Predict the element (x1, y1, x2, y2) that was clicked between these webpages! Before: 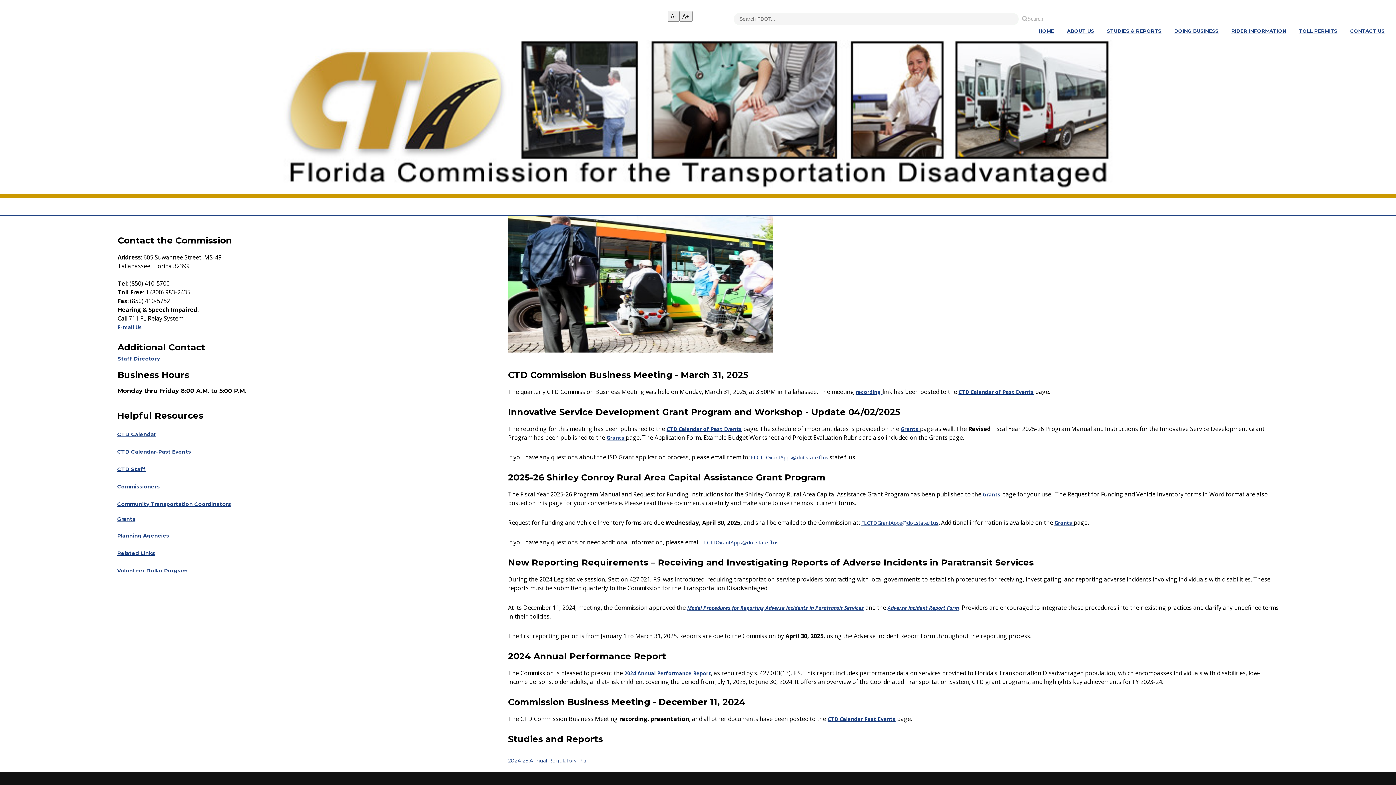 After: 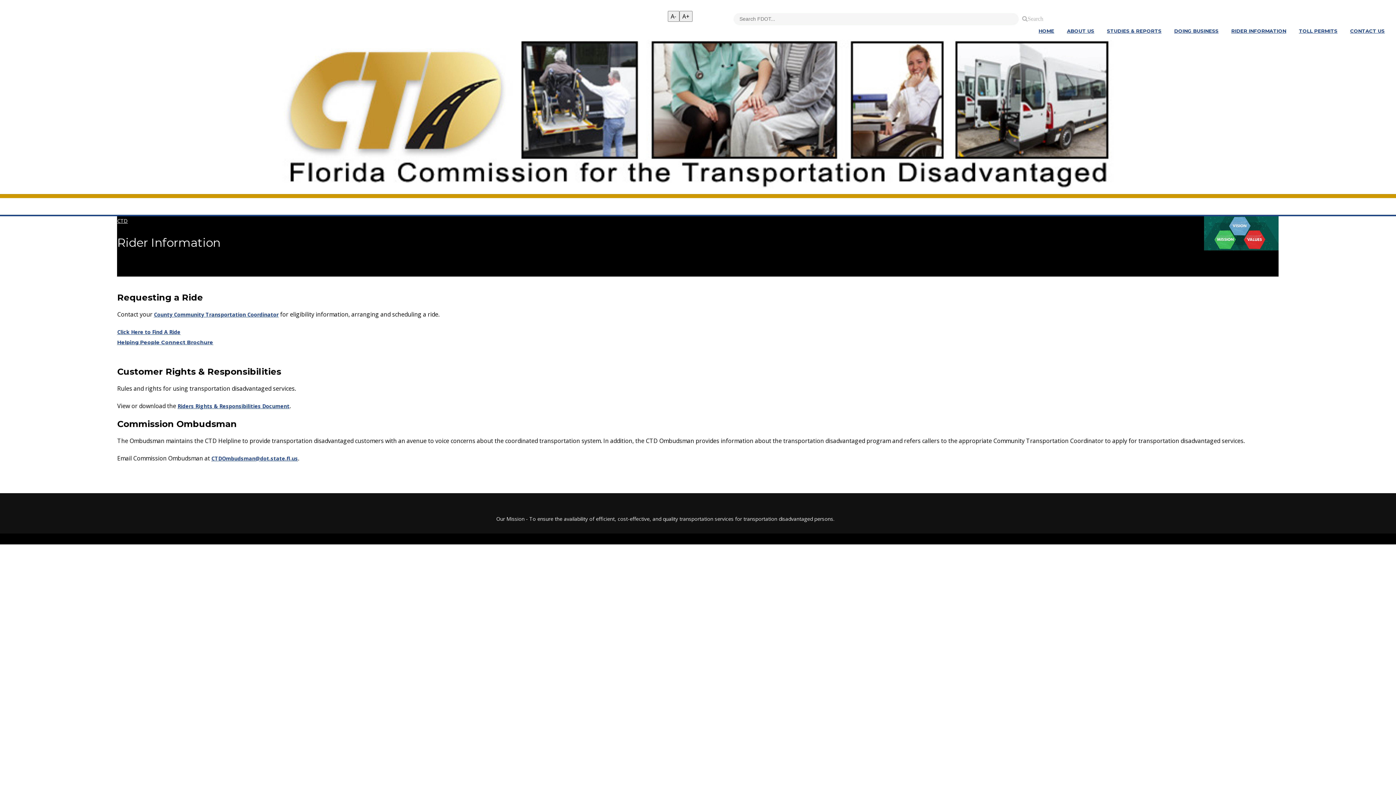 Action: bbox: (1228, 24, 1290, 37) label: RIDER INFORMATION